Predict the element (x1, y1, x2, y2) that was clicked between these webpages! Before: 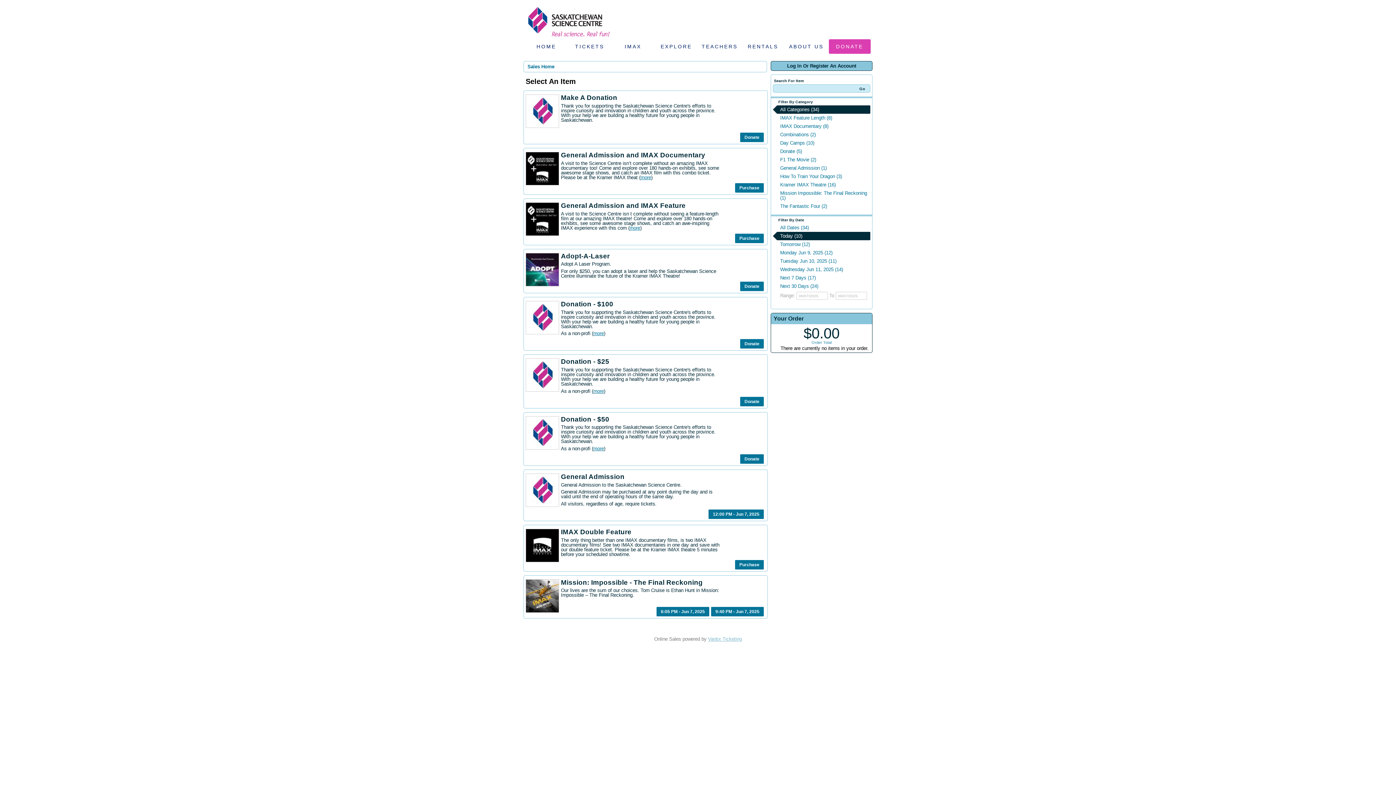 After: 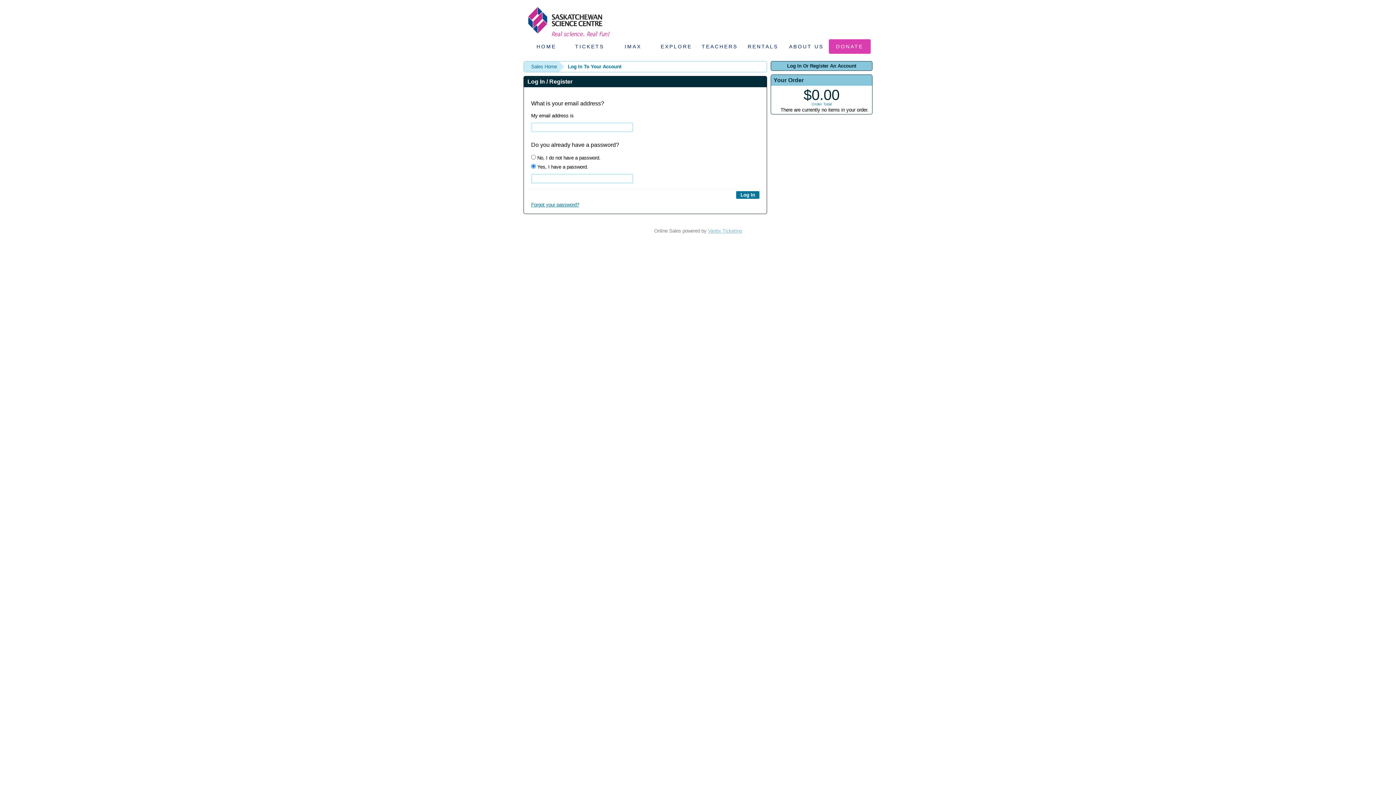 Action: bbox: (770, 61, 872, 70) label: Log In Or Register An Account